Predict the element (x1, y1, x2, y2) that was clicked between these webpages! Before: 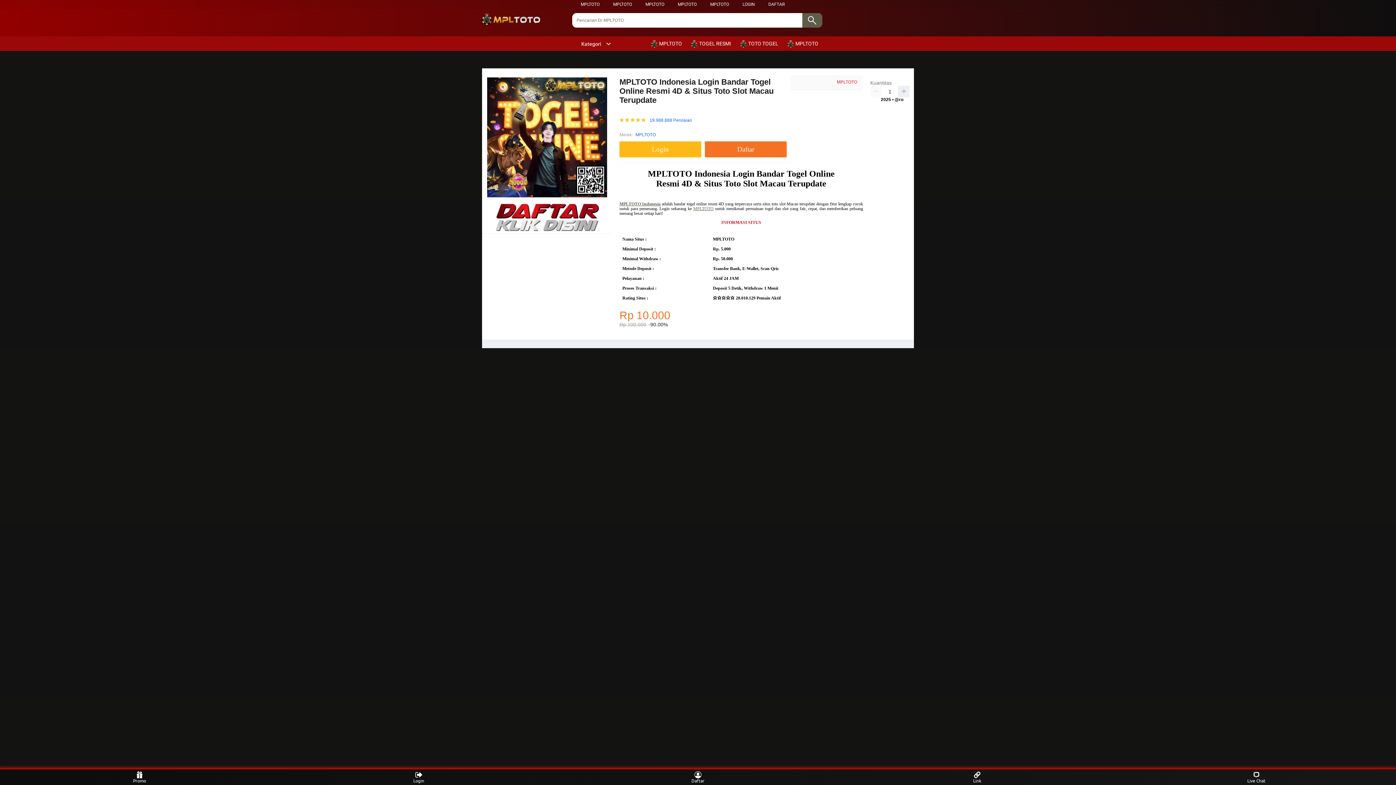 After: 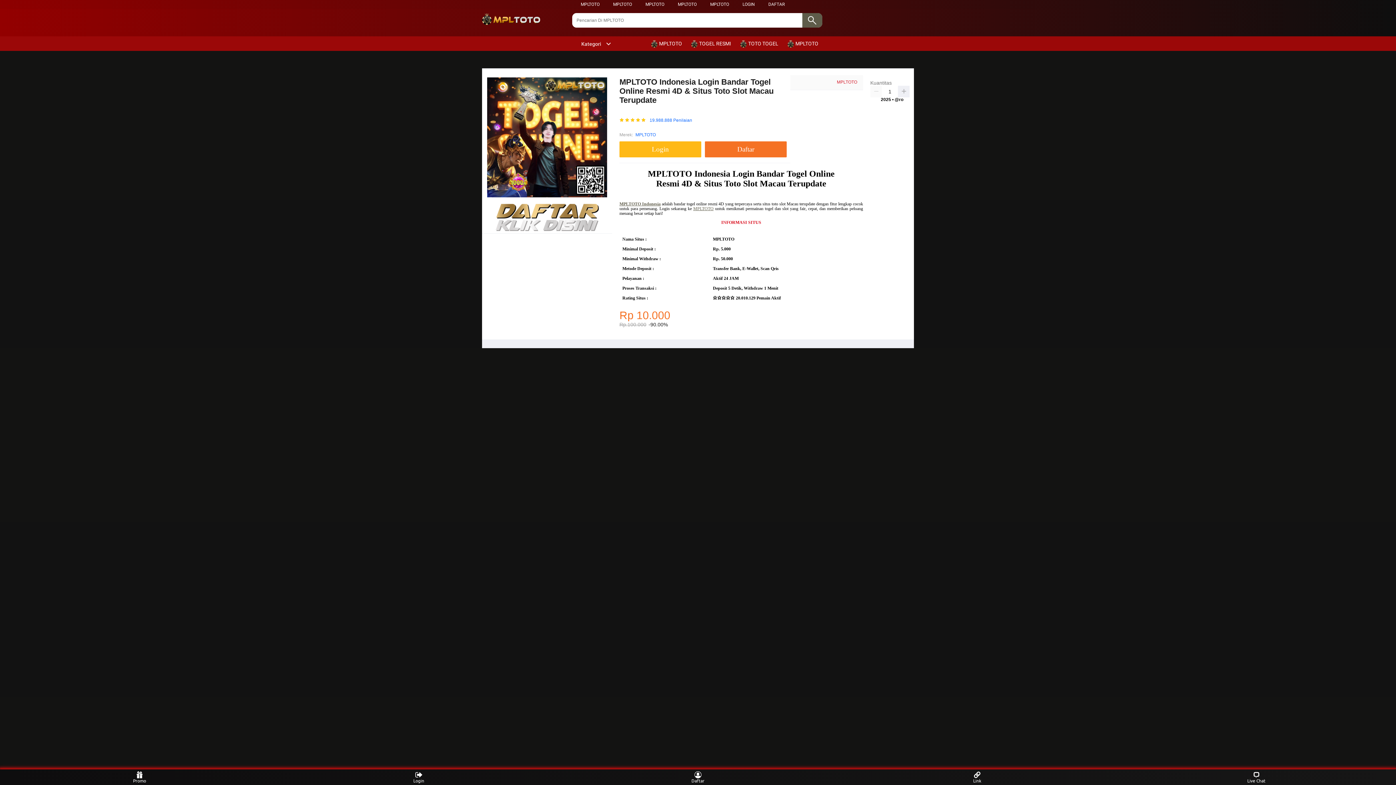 Action: bbox: (690, 36, 734, 50) label:  TOGEL RESMI